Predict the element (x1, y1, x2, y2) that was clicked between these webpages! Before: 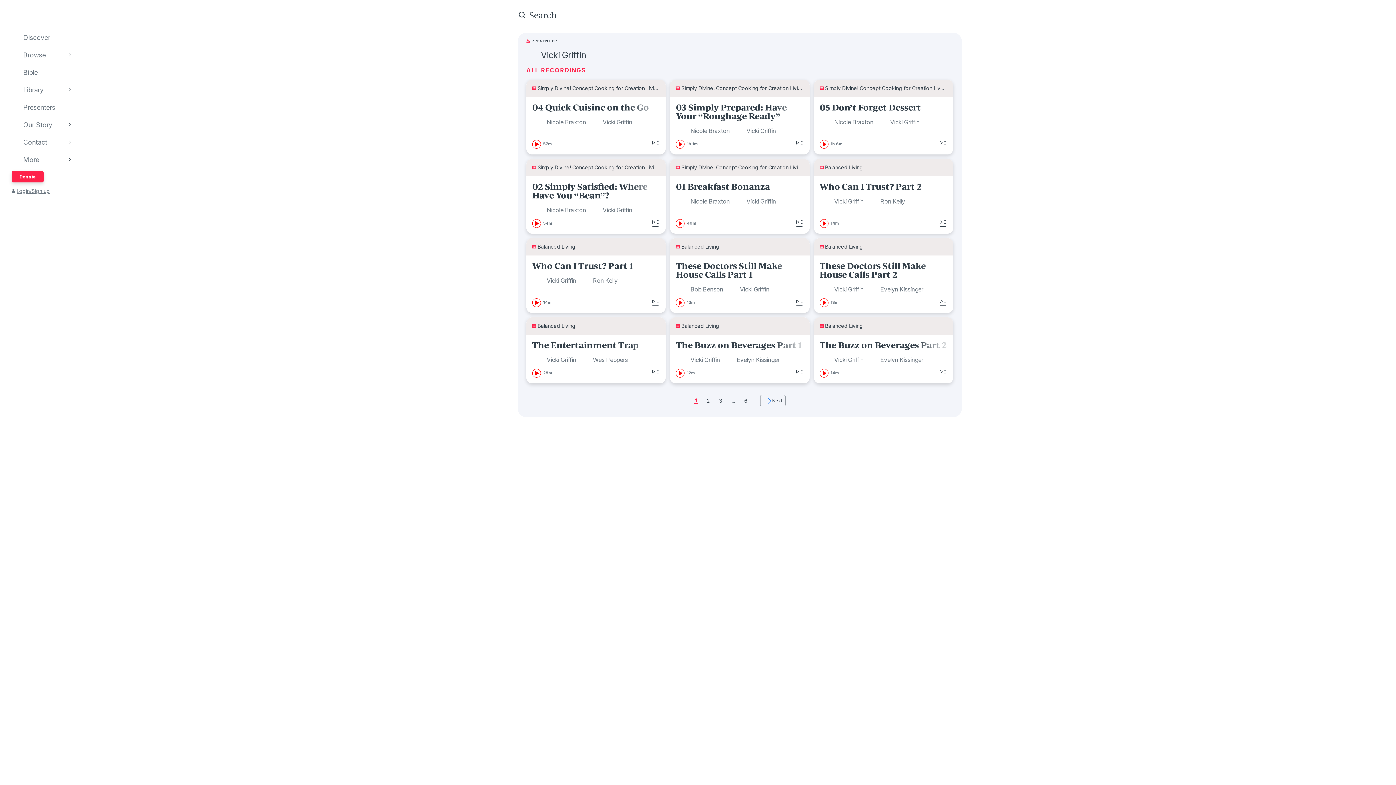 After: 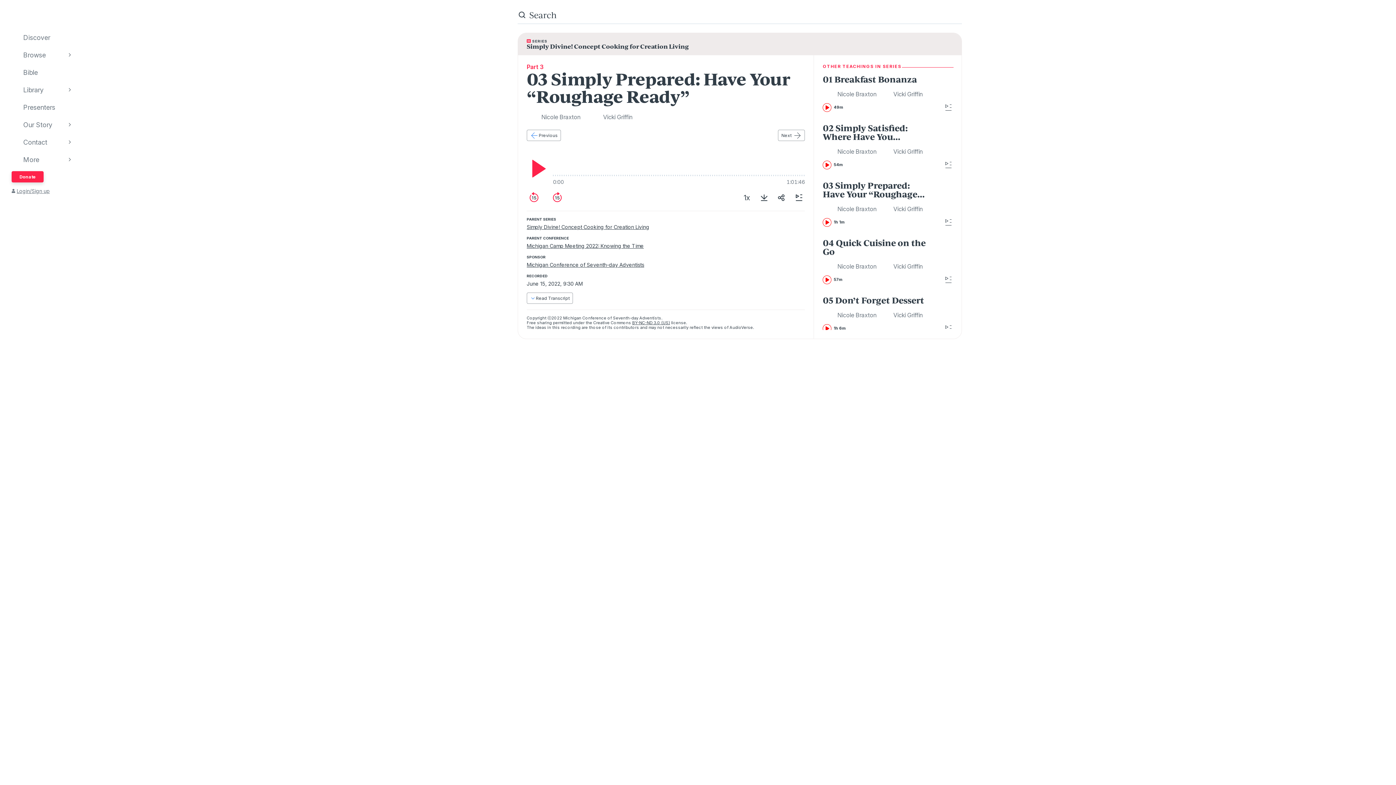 Action: label: play bbox: (676, 140, 684, 148)